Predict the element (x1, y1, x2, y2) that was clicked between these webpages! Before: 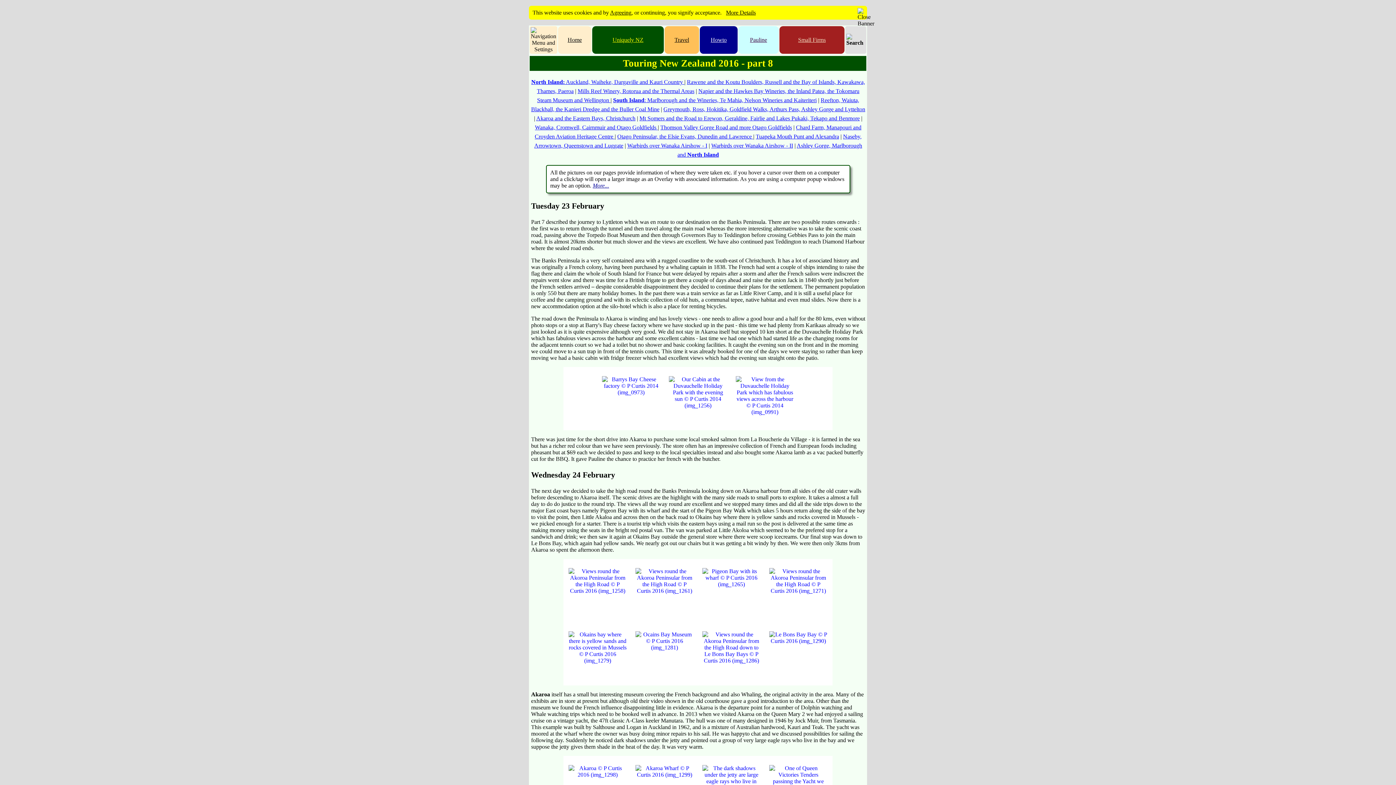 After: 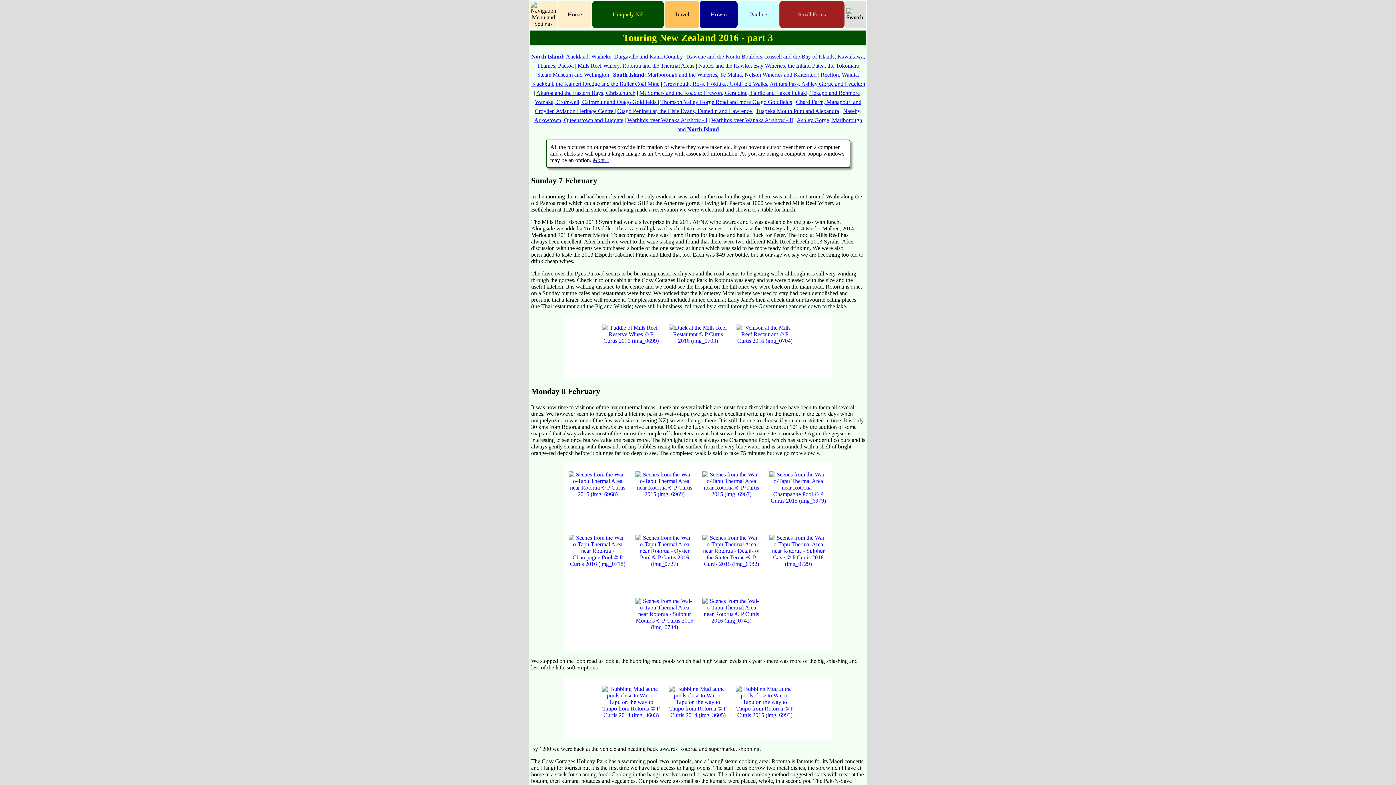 Action: label: Mills Reef Winery, Rotorua and the Thermal Areas bbox: (577, 88, 694, 94)